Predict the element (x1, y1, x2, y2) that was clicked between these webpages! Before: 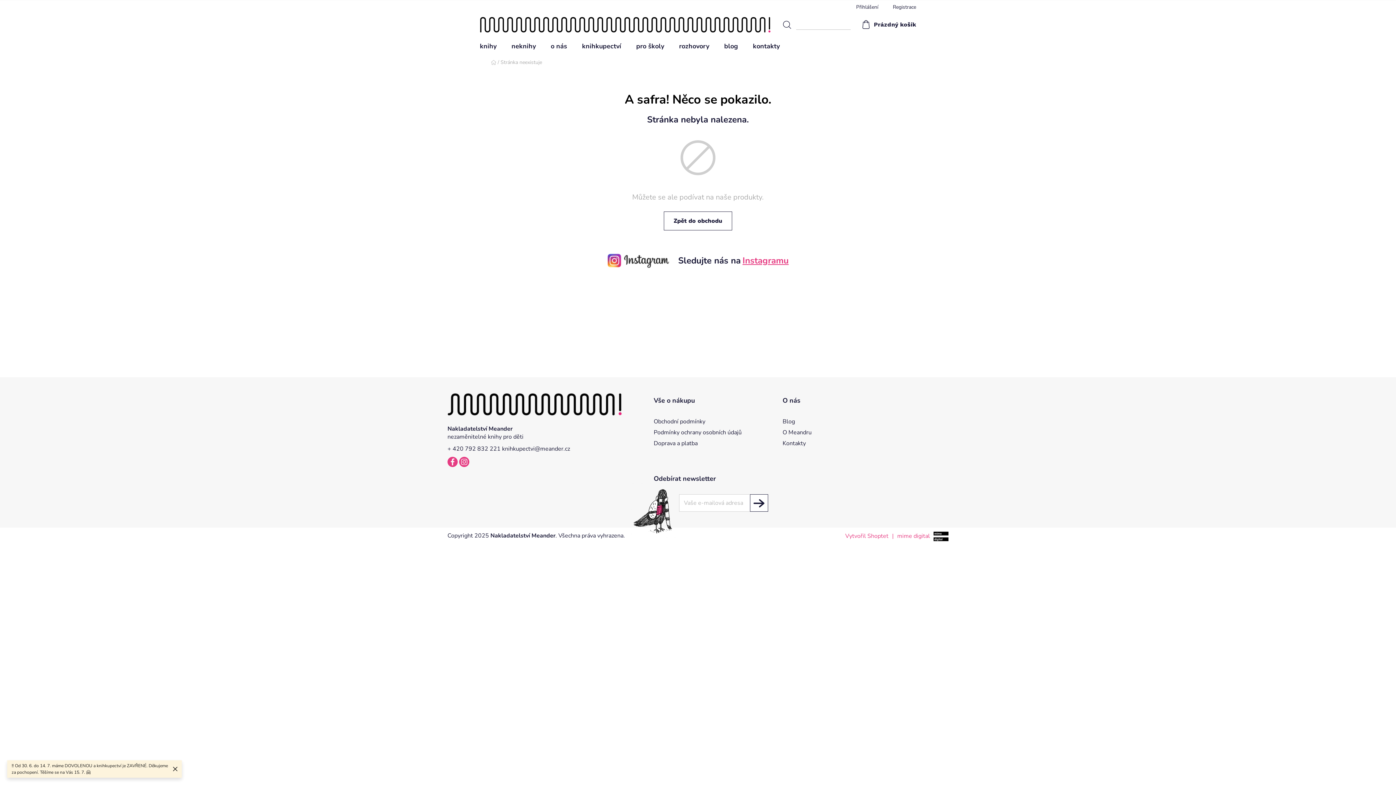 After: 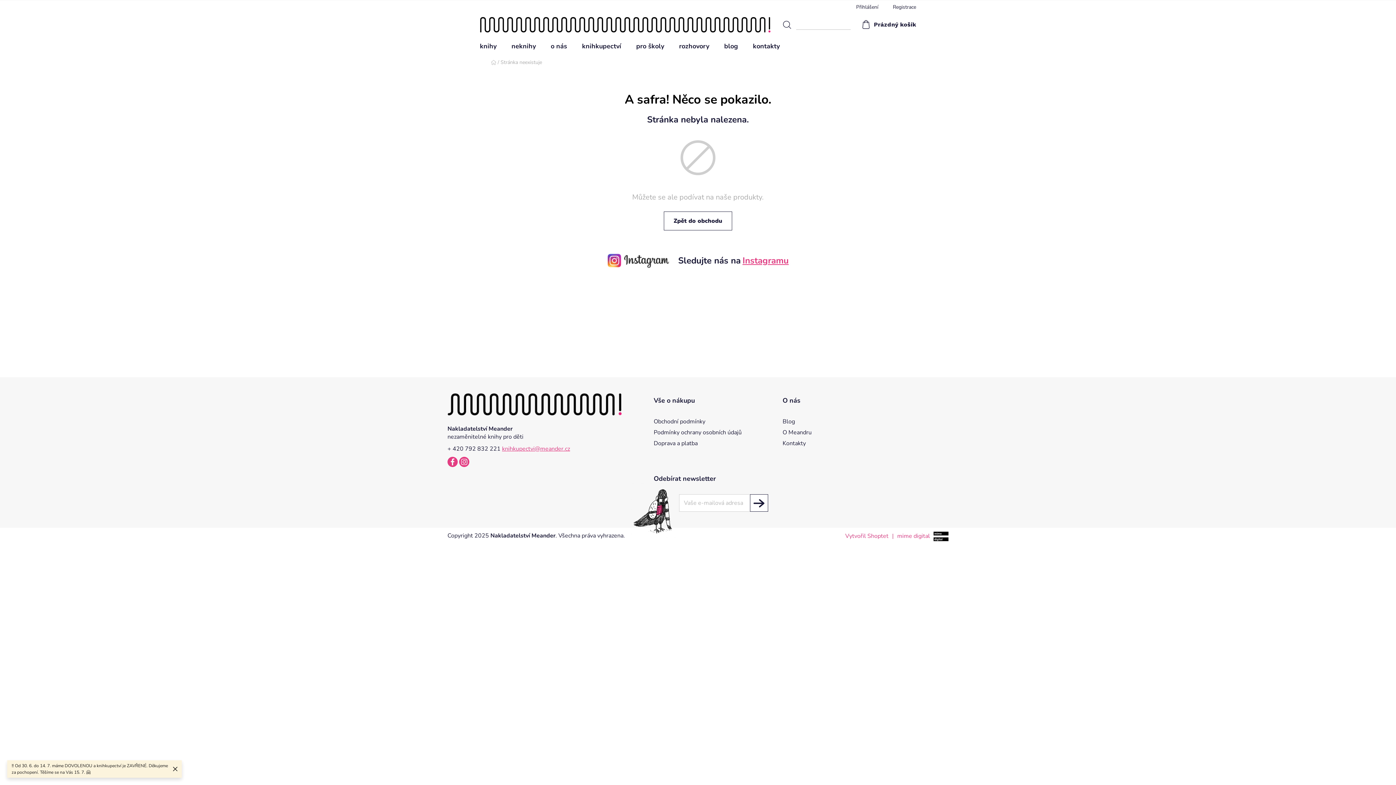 Action: label: knihkupectvi@meander.cz bbox: (502, 445, 570, 453)